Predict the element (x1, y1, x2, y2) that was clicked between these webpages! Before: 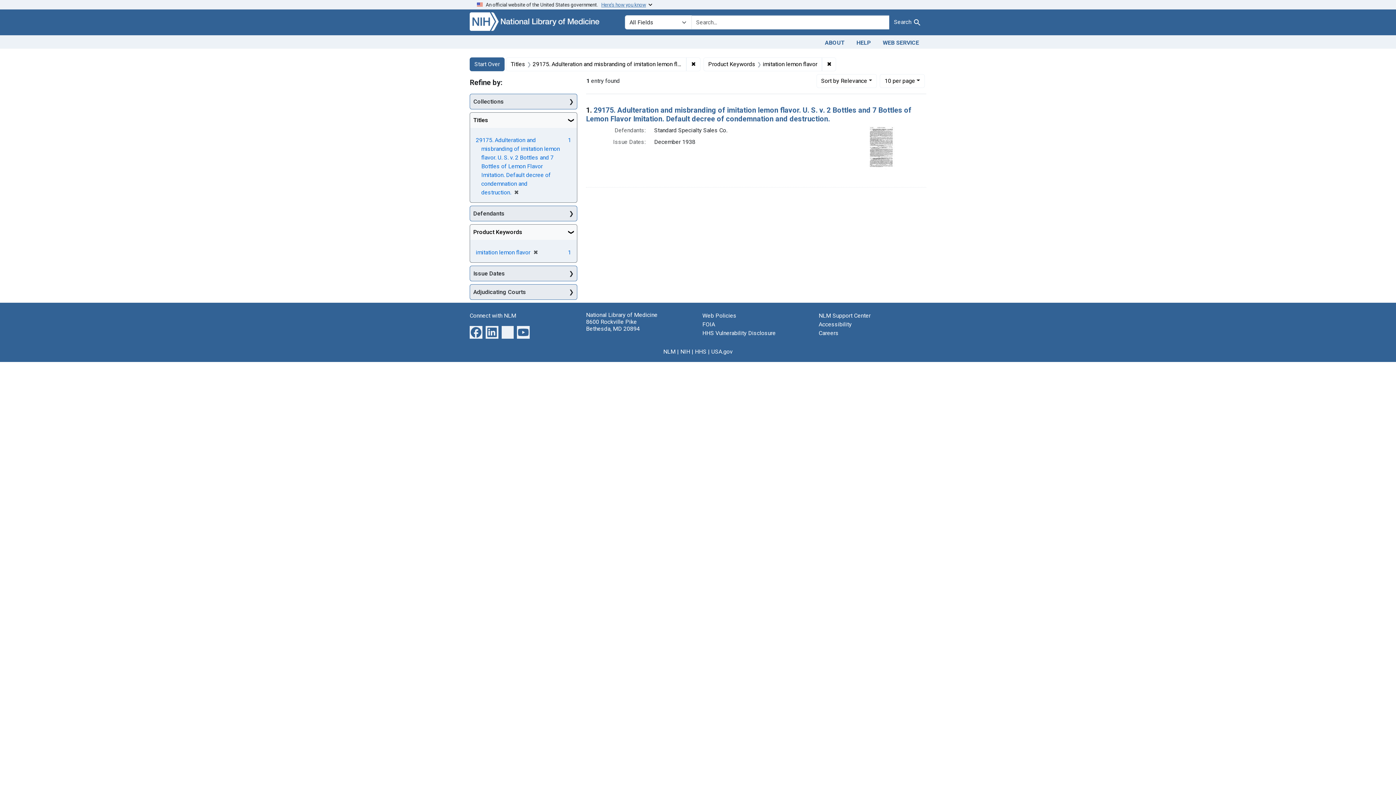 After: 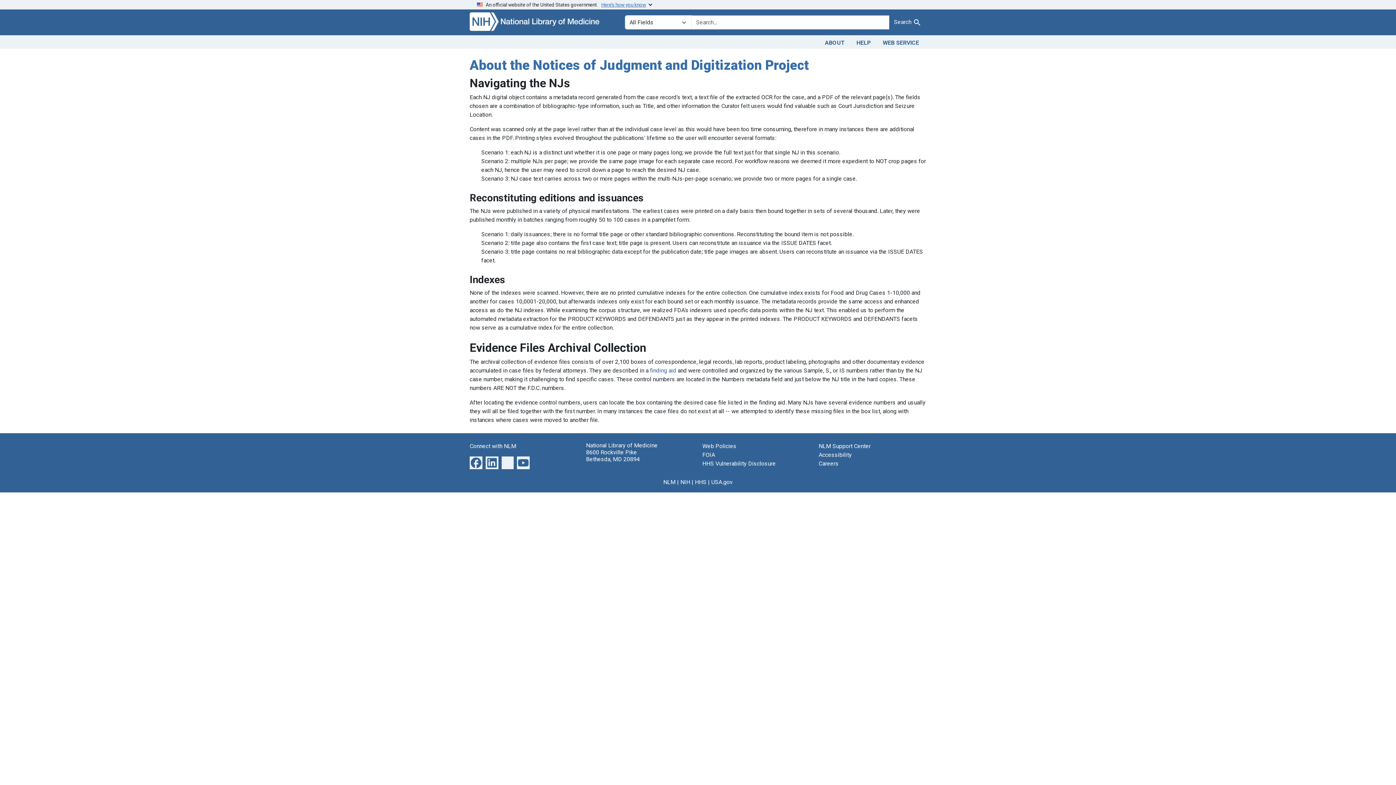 Action: bbox: (819, 36, 850, 47) label: ABOUT